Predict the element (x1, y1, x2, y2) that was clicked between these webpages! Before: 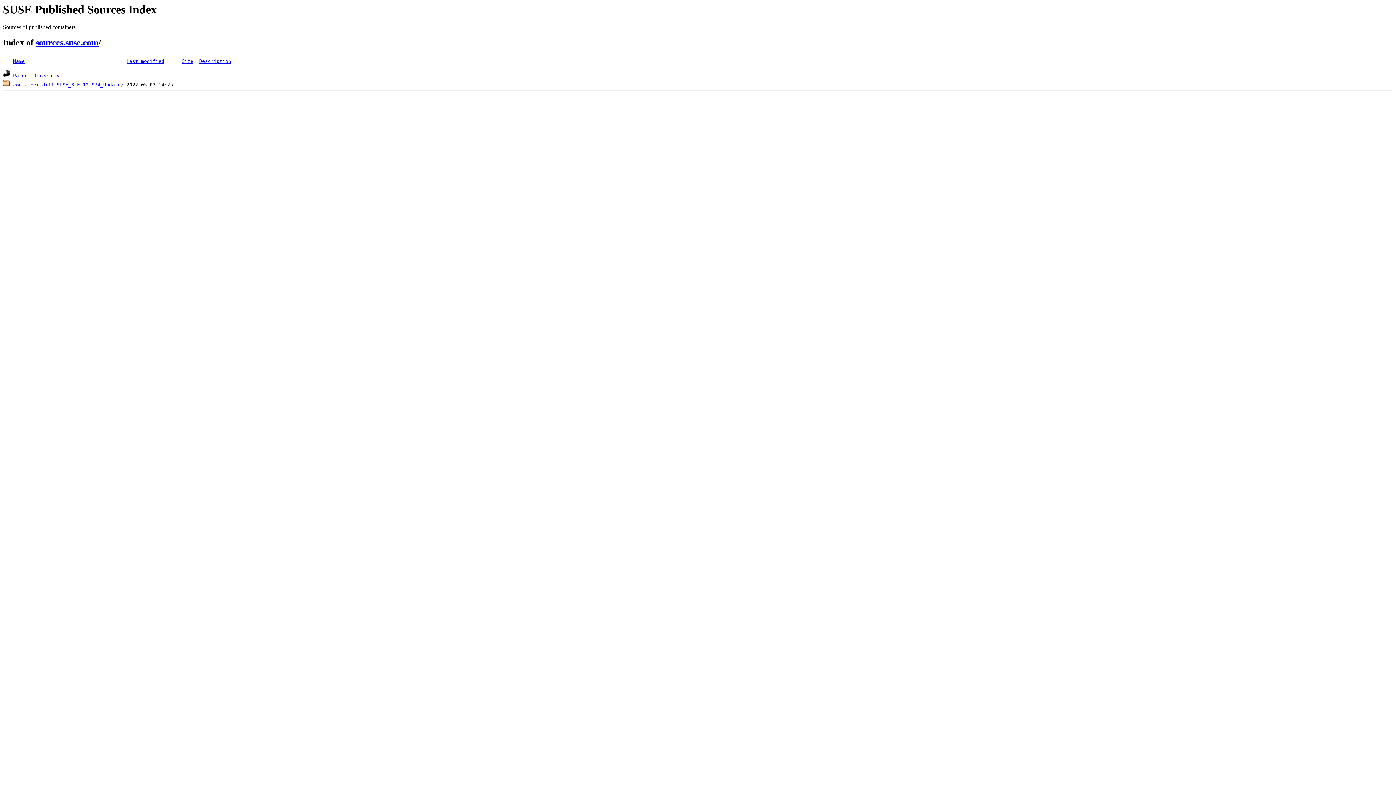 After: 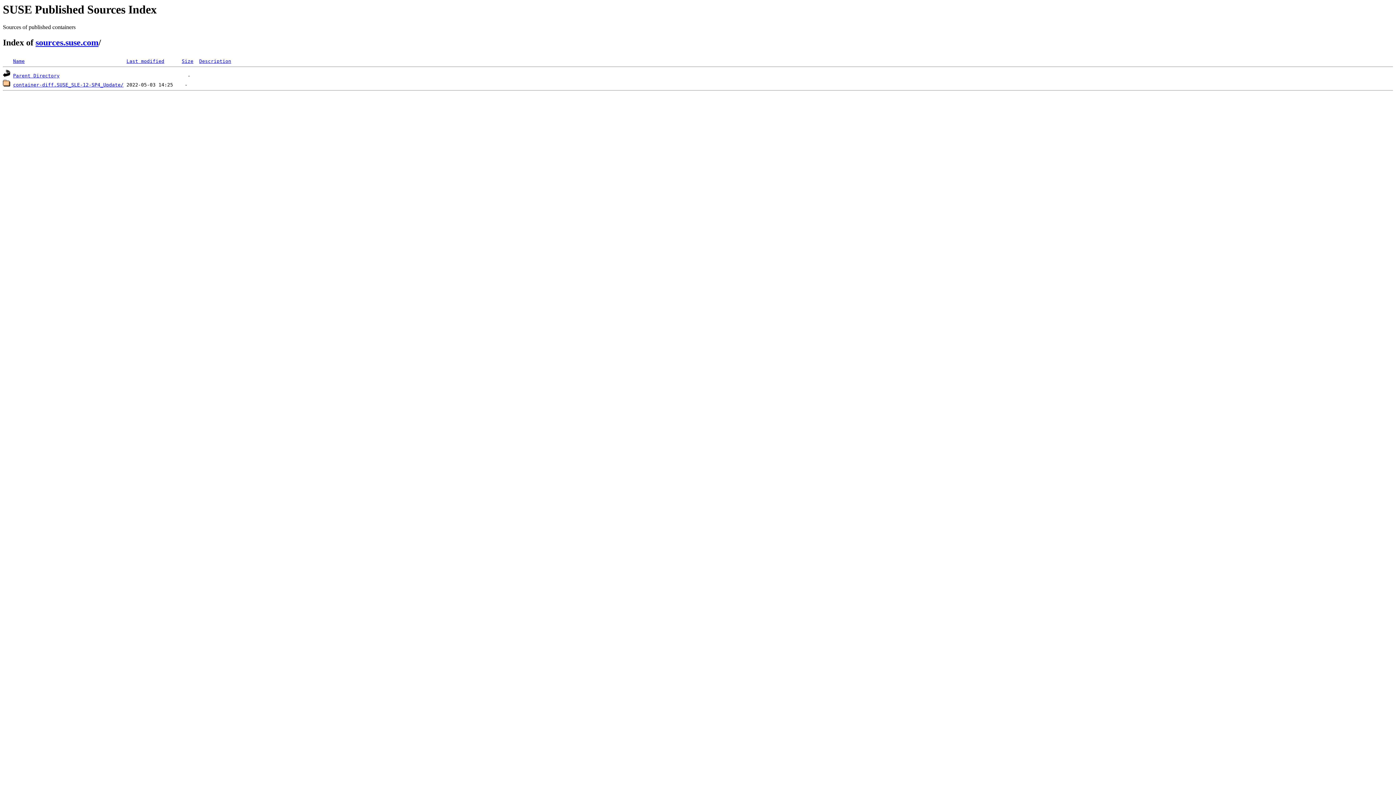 Action: label: Name bbox: (13, 58, 24, 64)